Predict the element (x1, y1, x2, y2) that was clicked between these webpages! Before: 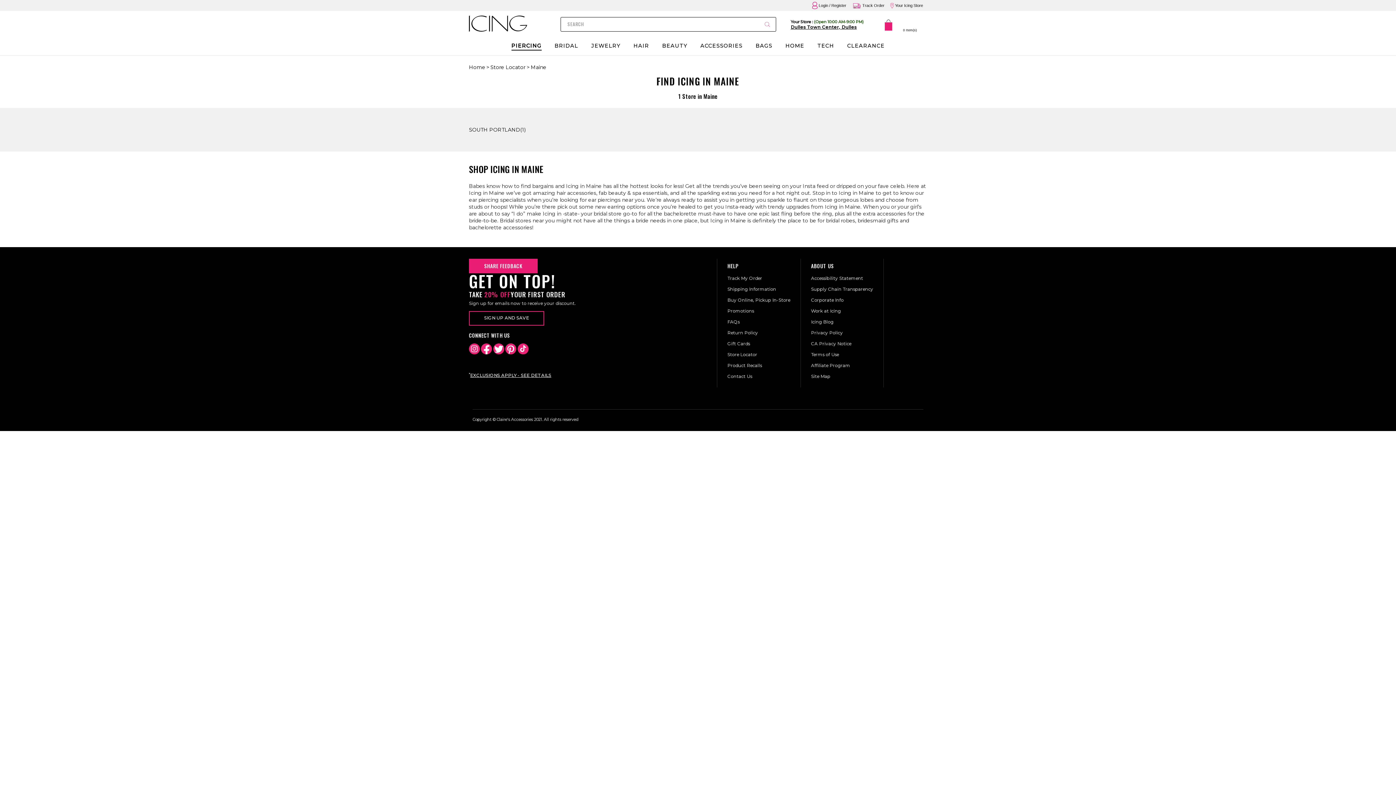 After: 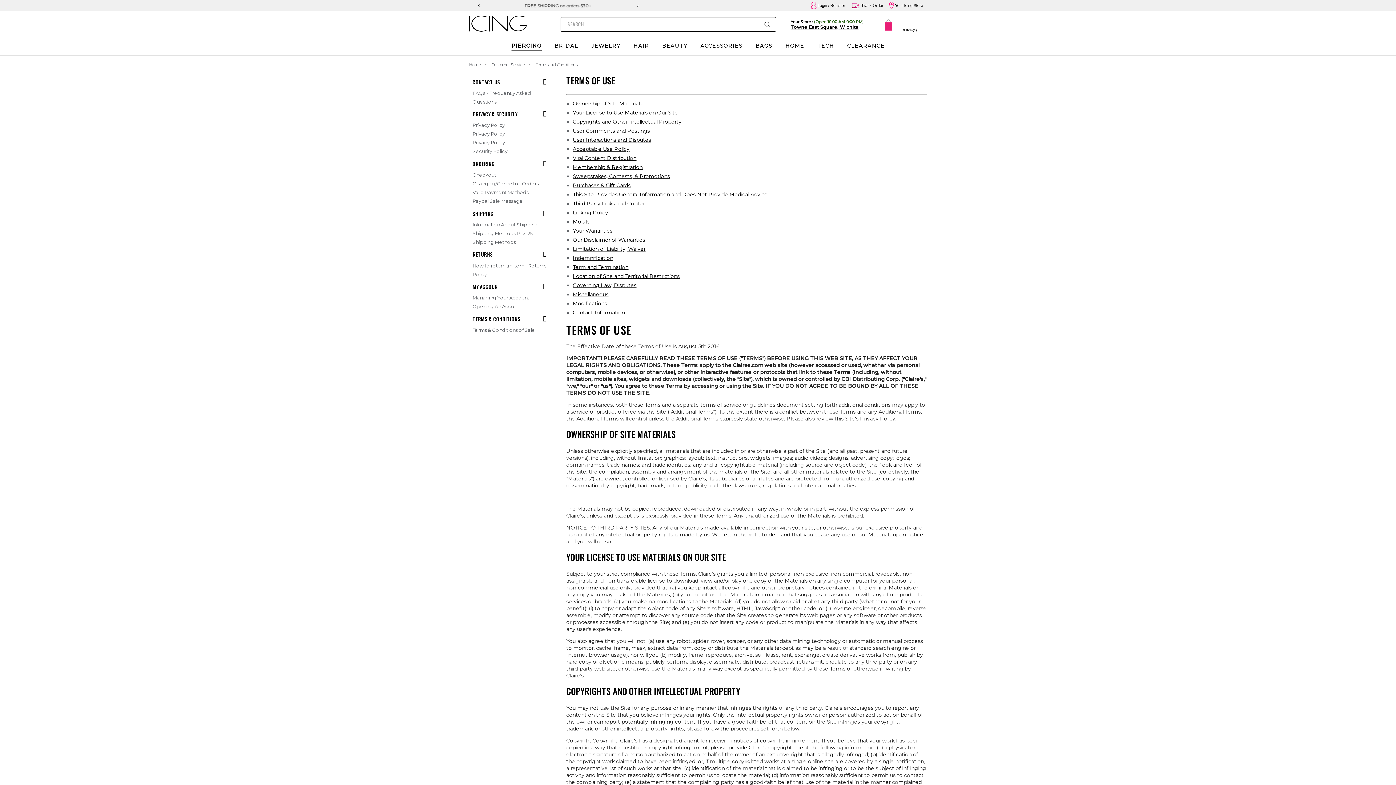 Action: bbox: (811, 352, 839, 357) label: Terms of Use